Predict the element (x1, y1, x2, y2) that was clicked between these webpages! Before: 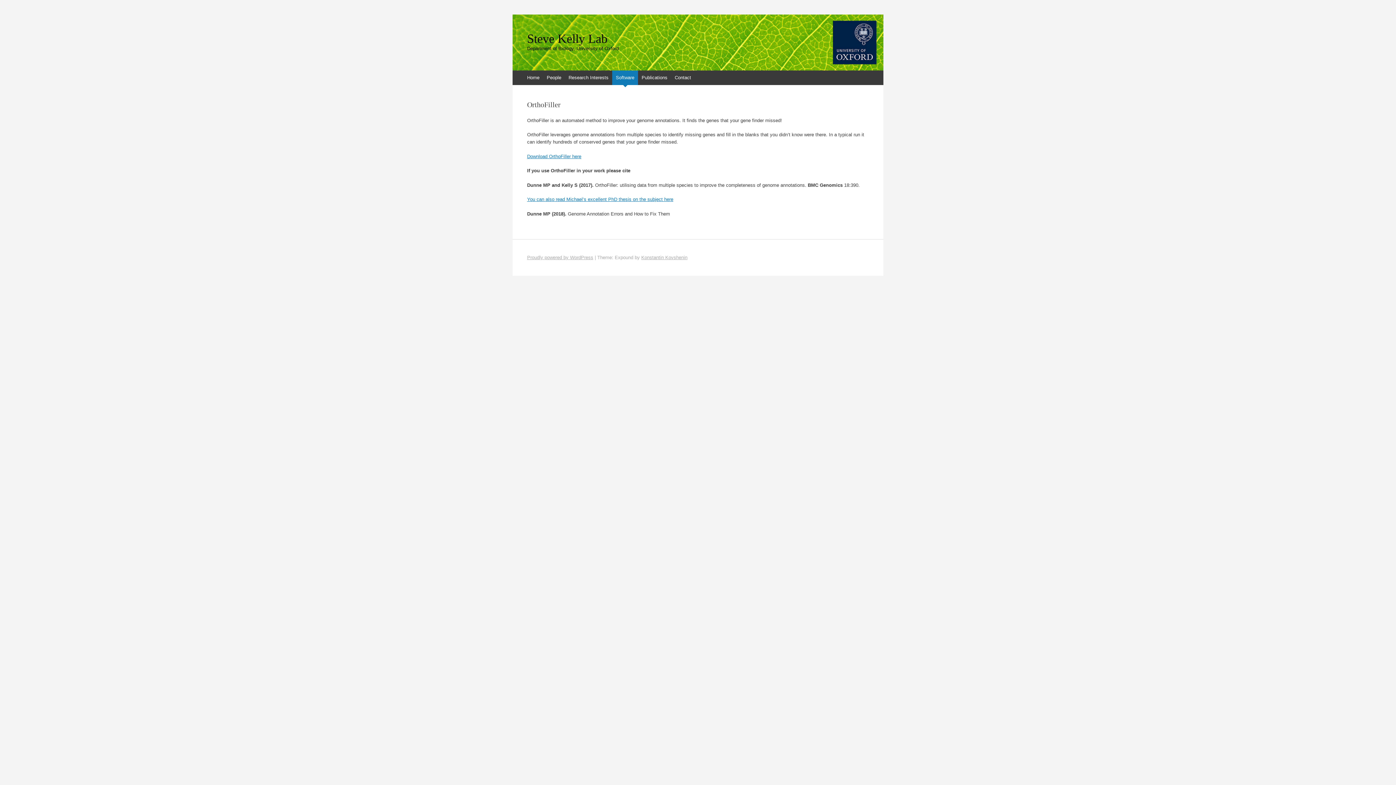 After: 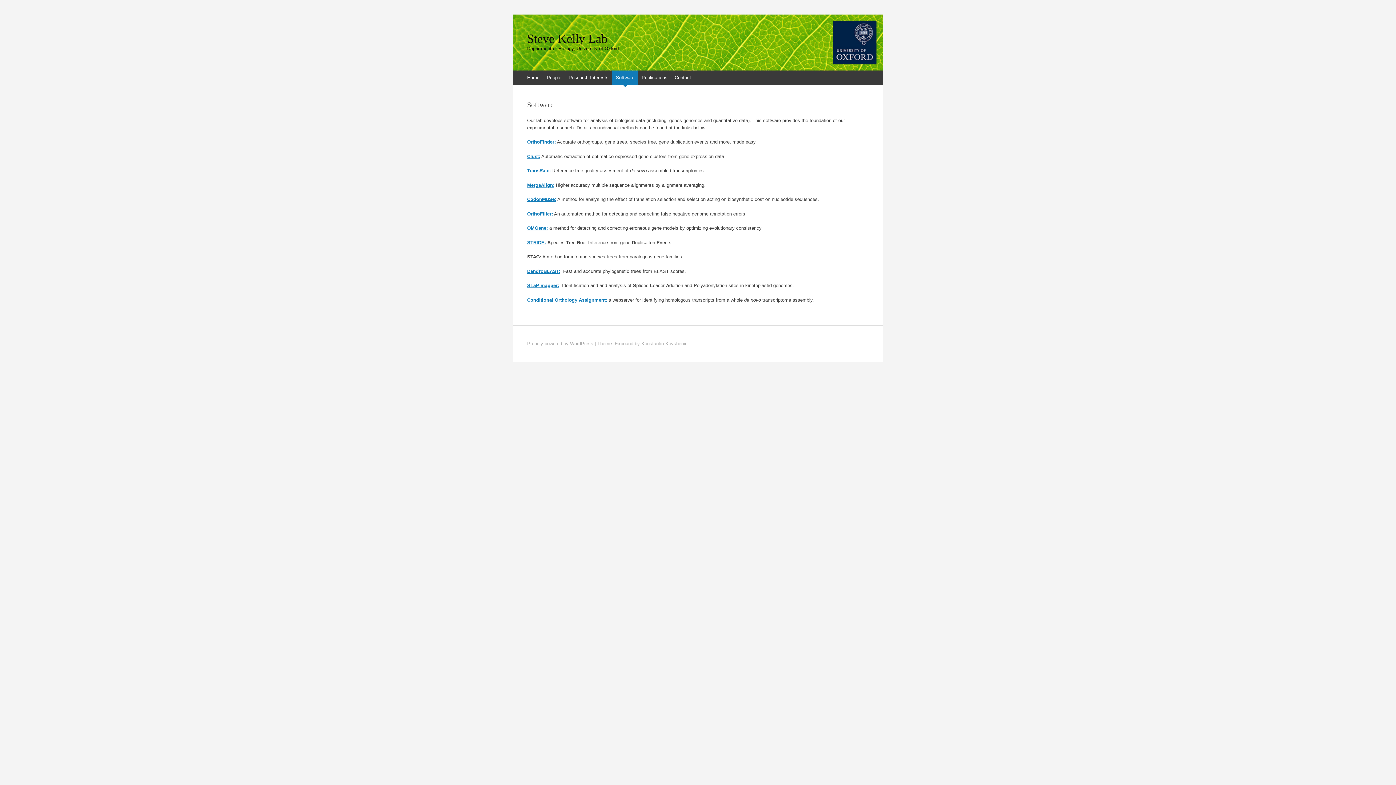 Action: label: Software bbox: (612, 70, 638, 85)